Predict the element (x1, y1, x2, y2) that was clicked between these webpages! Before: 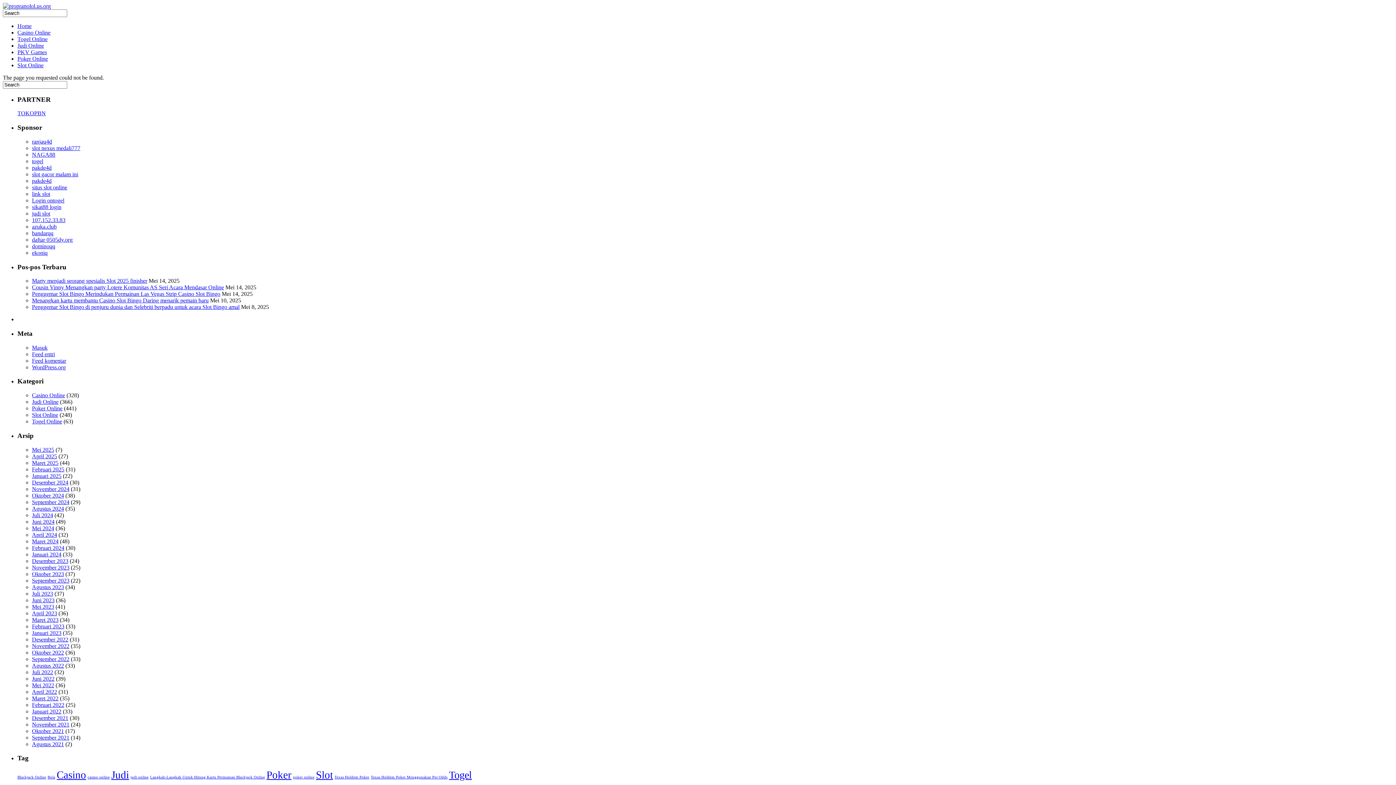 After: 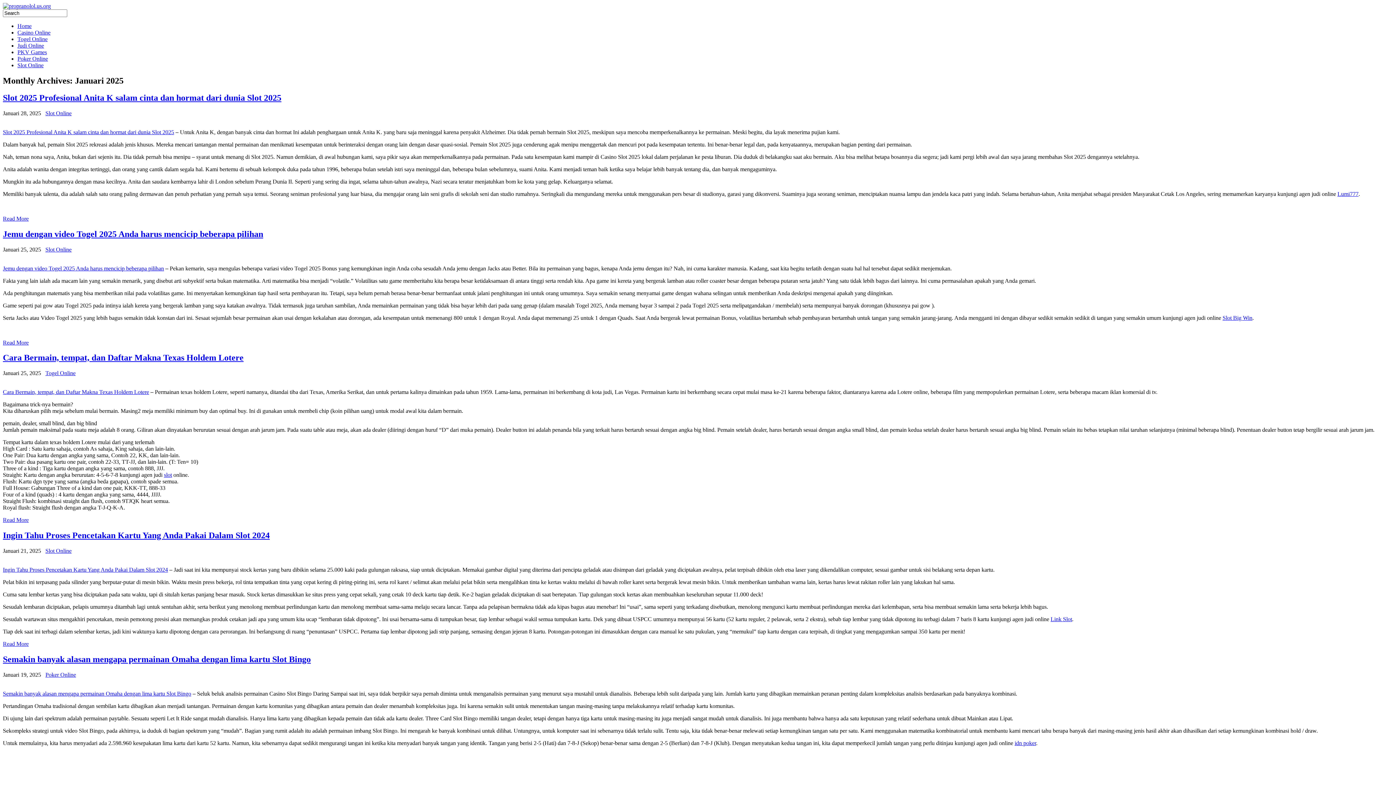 Action: bbox: (32, 472, 61, 479) label: Januari 2025